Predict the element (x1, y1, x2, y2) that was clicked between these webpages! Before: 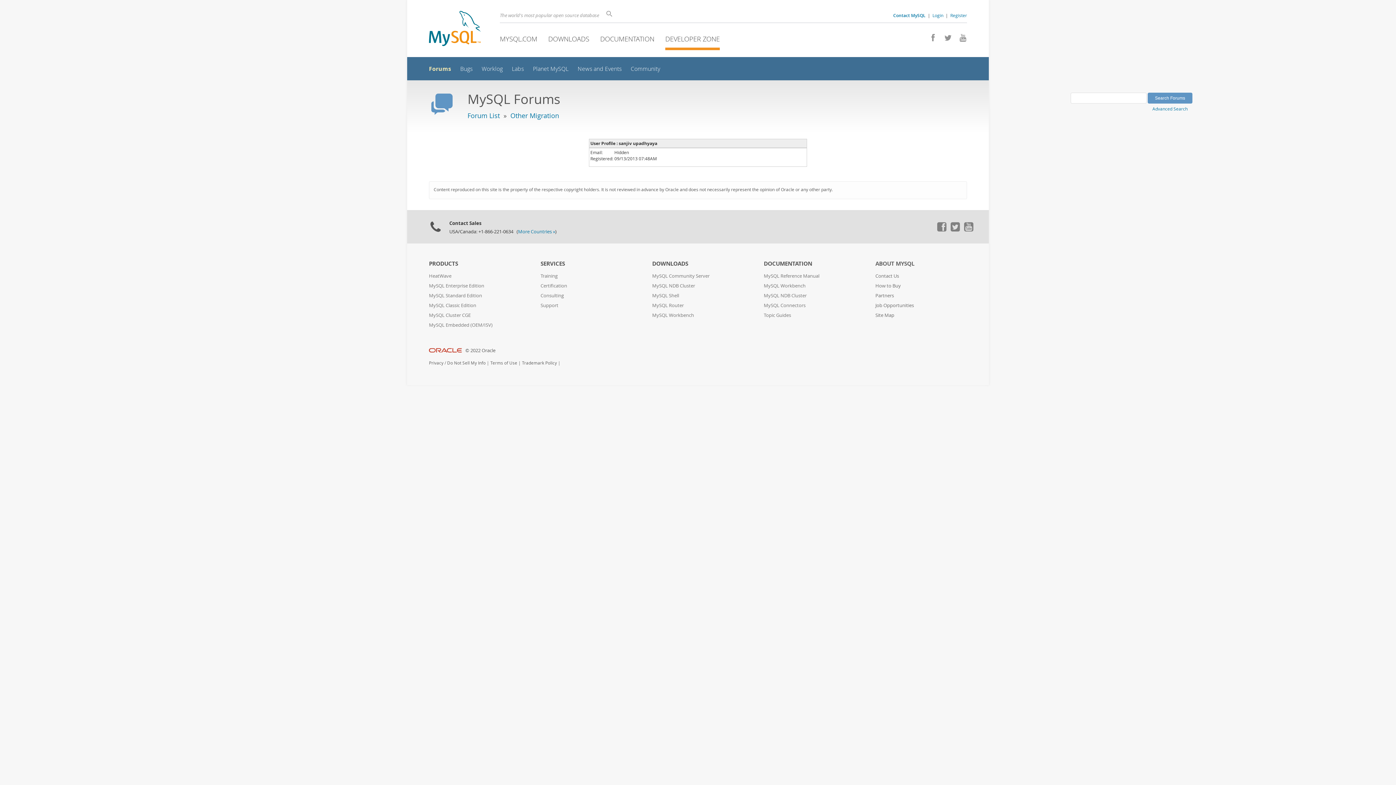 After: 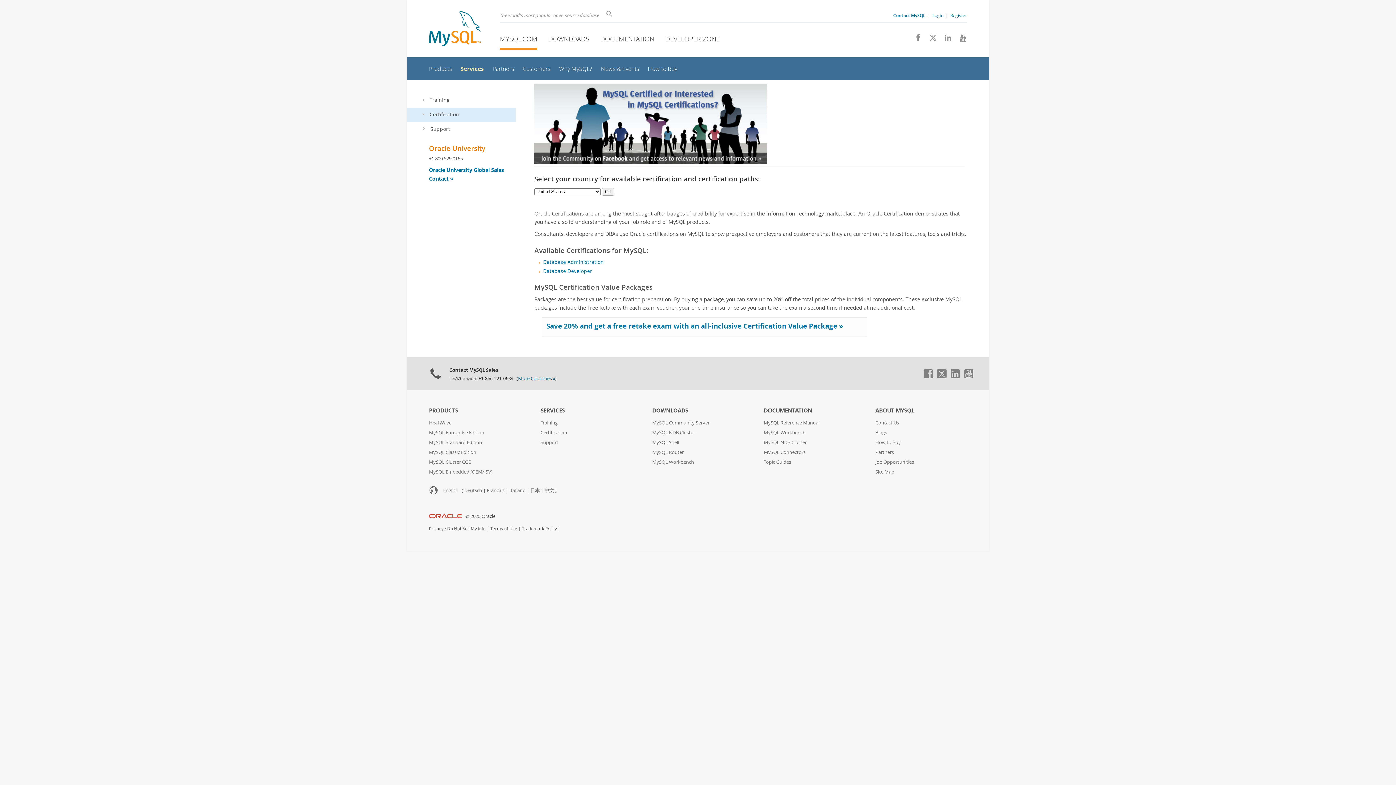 Action: bbox: (540, 282, 567, 289) label: Certification